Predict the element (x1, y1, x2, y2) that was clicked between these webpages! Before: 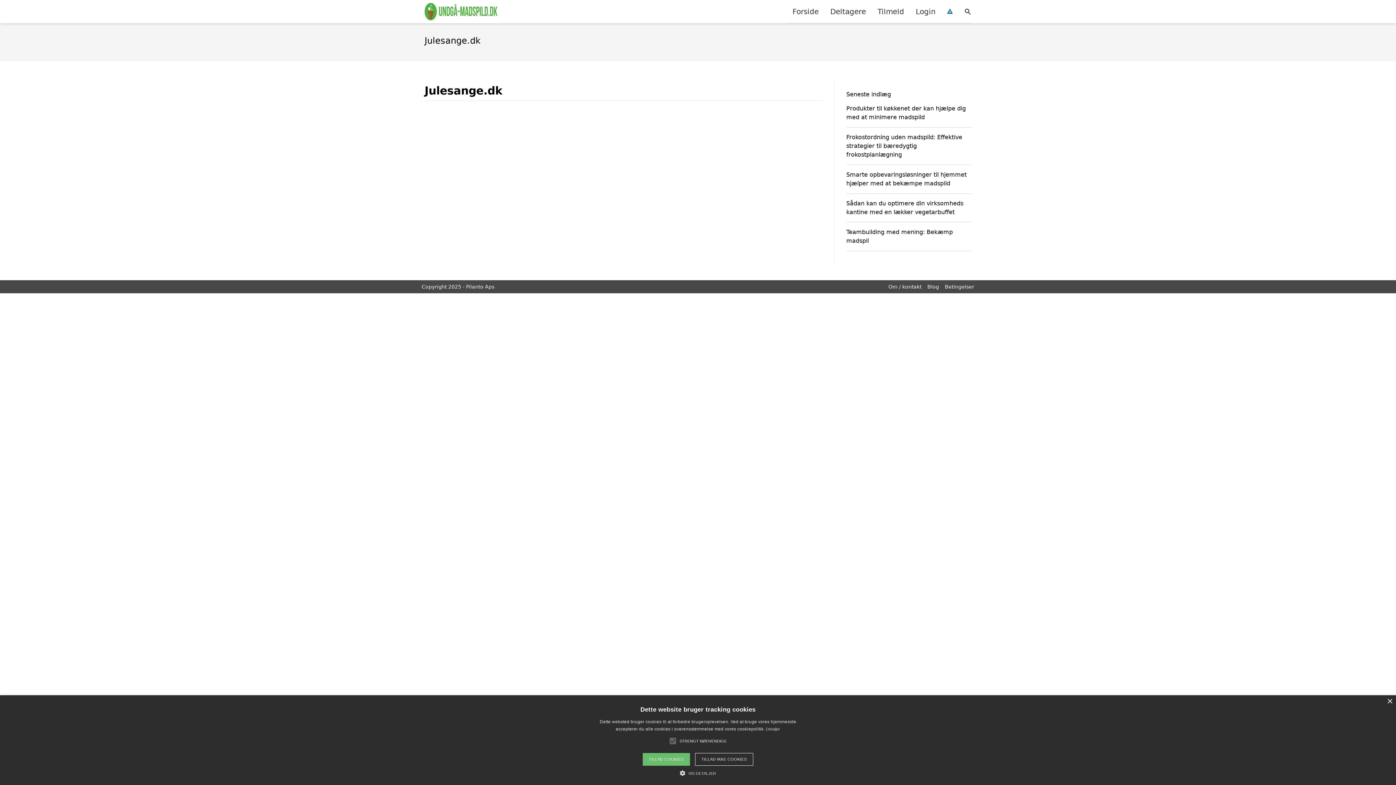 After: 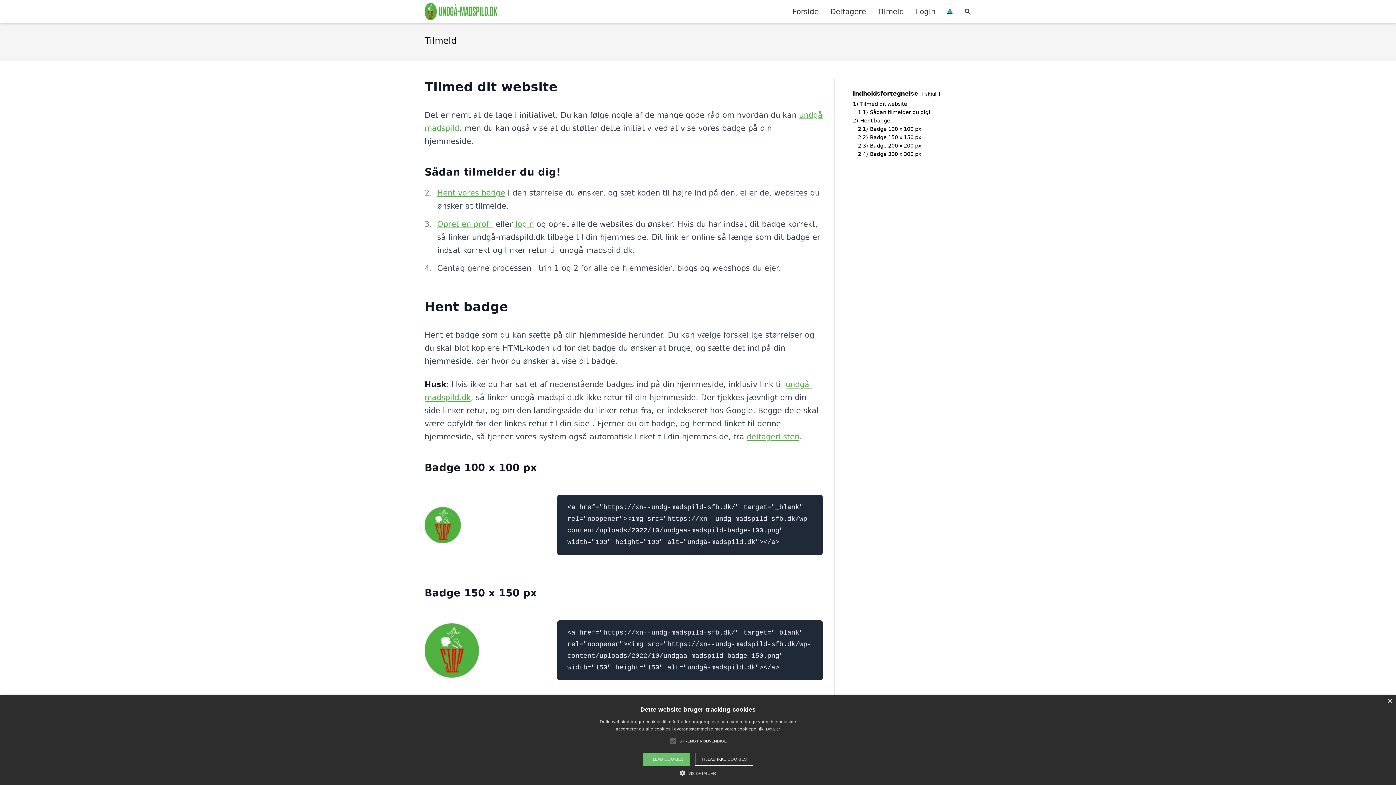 Action: bbox: (872, 0, 910, 22) label: Tilmeld